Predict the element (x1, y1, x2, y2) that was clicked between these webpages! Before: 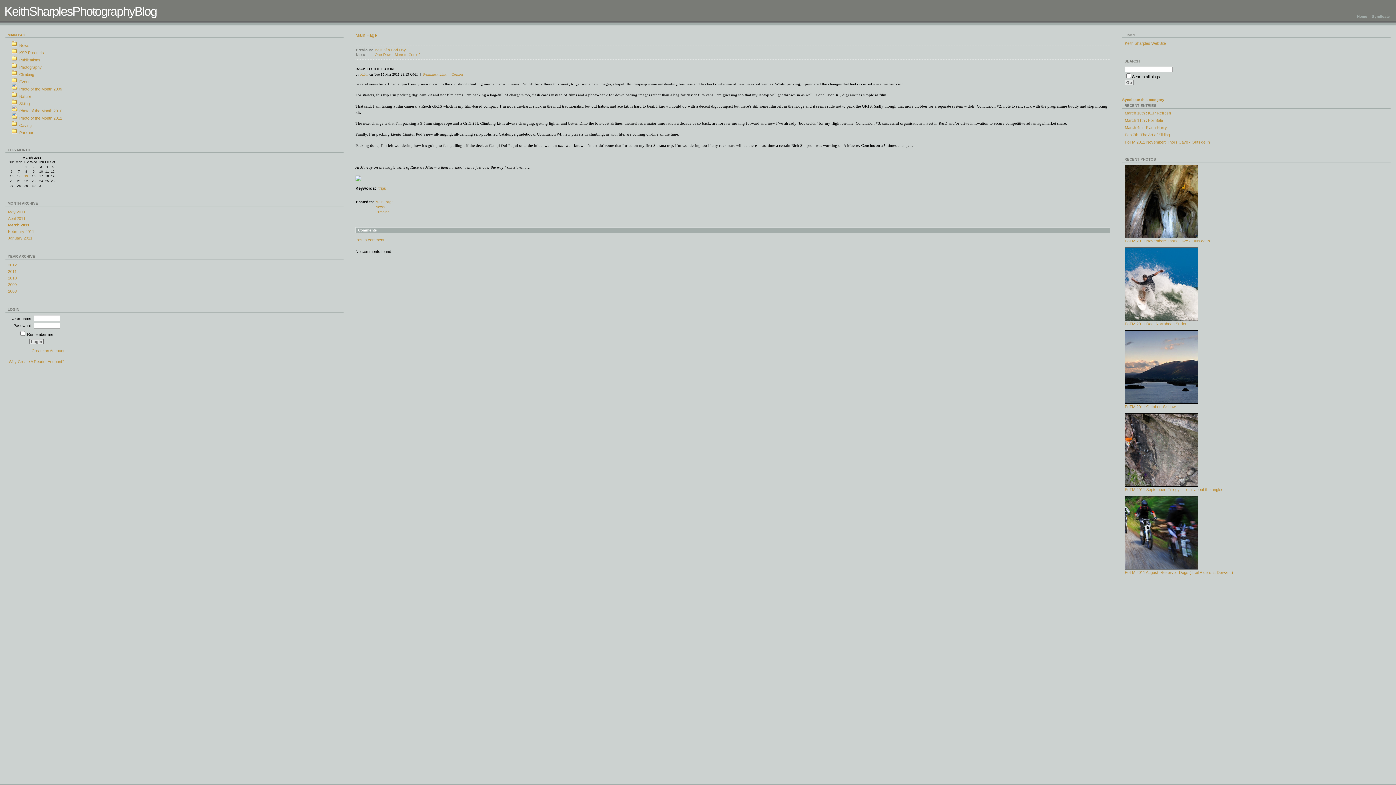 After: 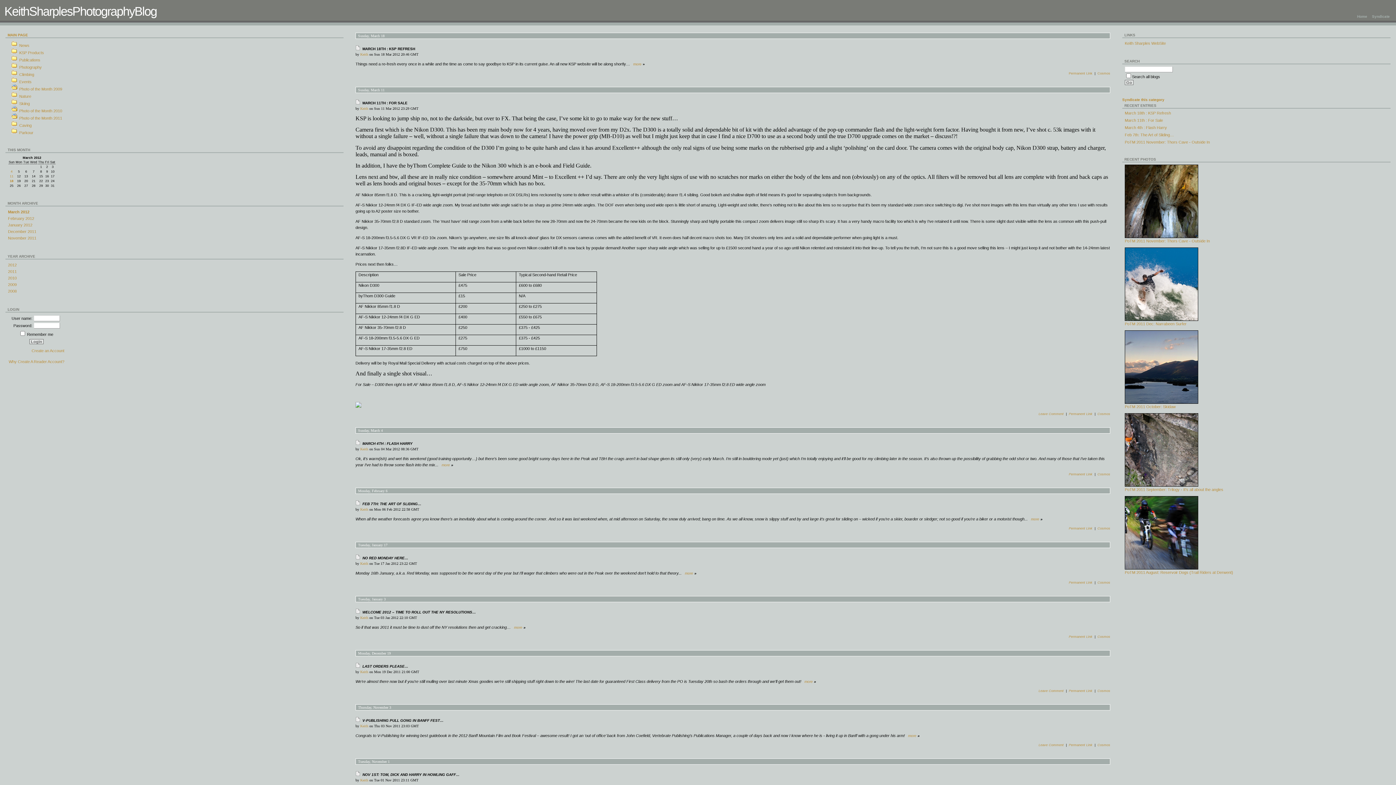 Action: bbox: (19, 108, 62, 113) label: Photo of the Month 2010